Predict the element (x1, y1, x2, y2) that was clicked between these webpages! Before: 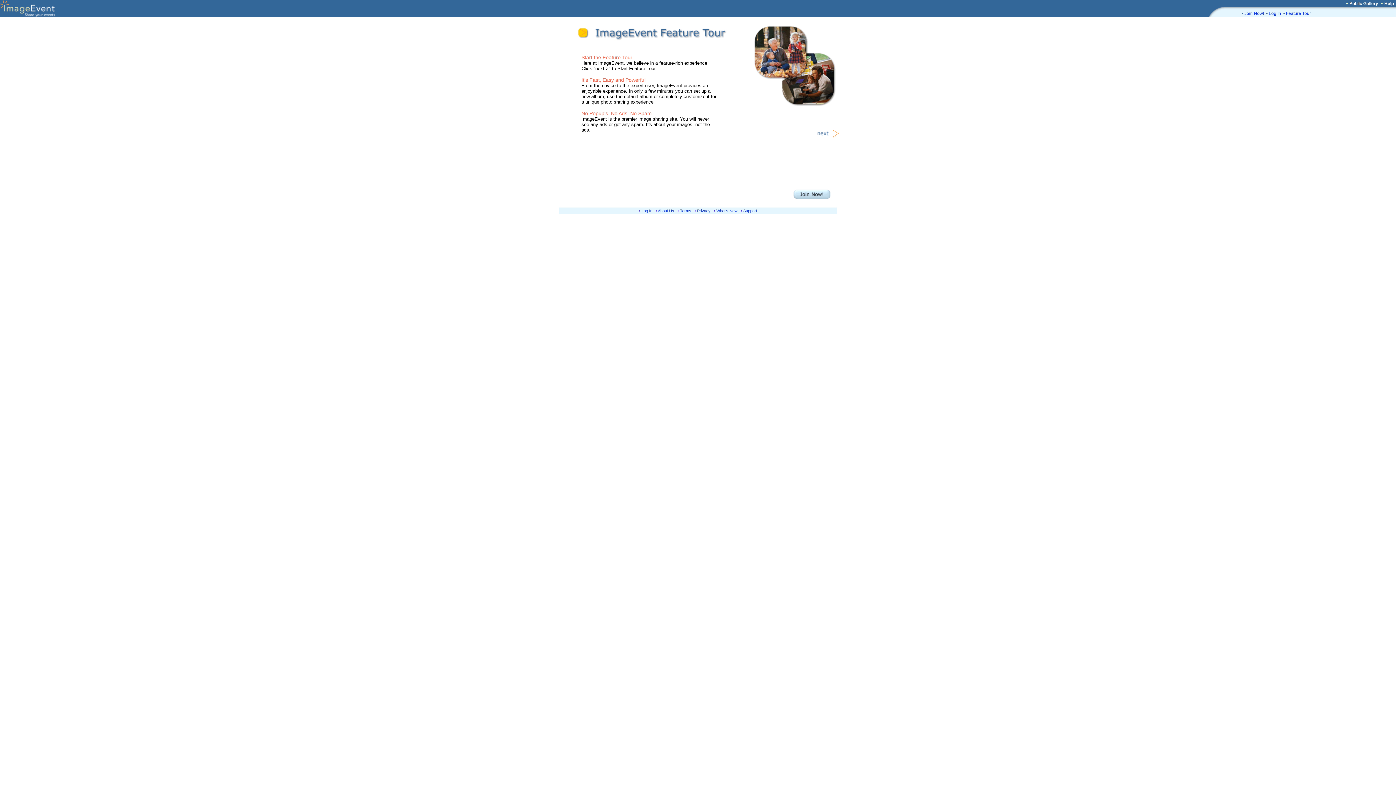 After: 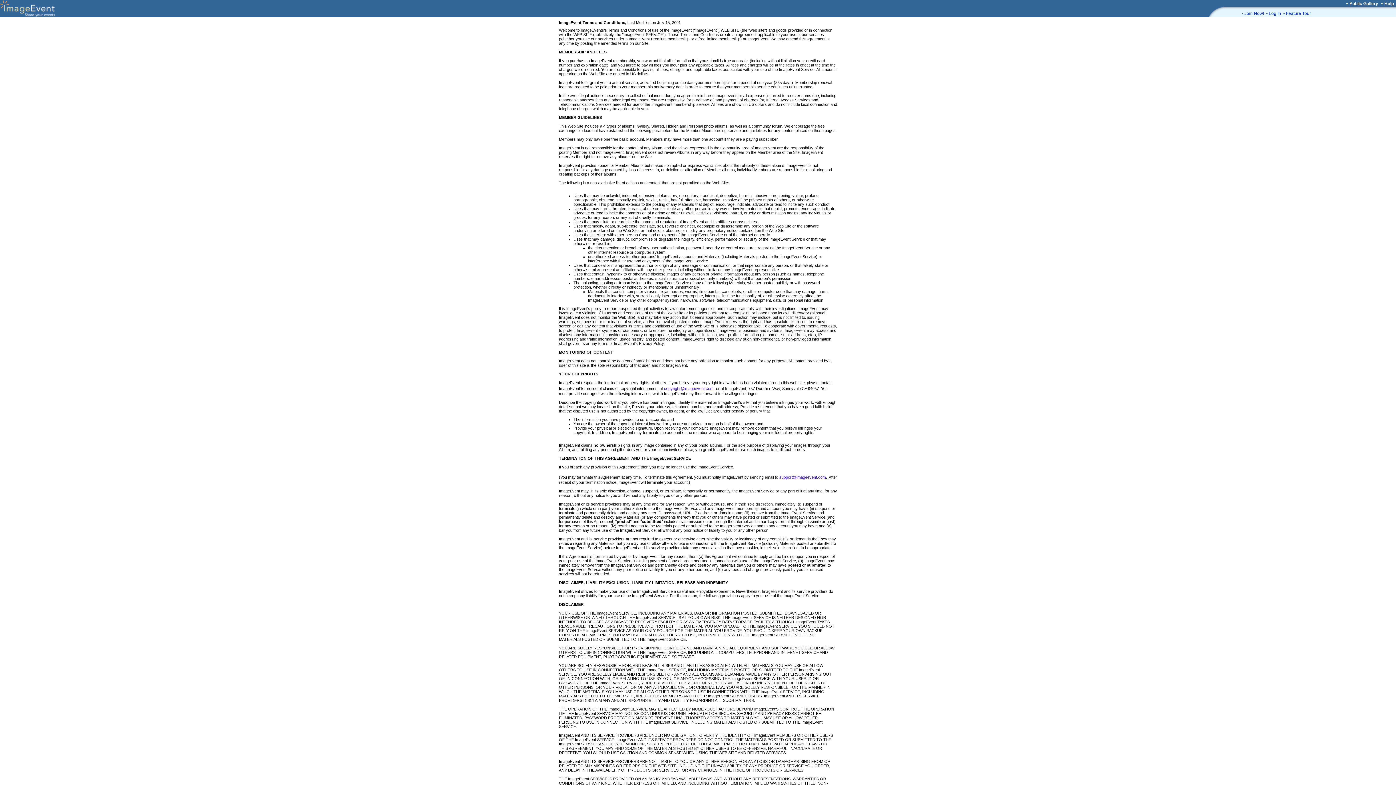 Action: bbox: (680, 208, 691, 213) label: Terms